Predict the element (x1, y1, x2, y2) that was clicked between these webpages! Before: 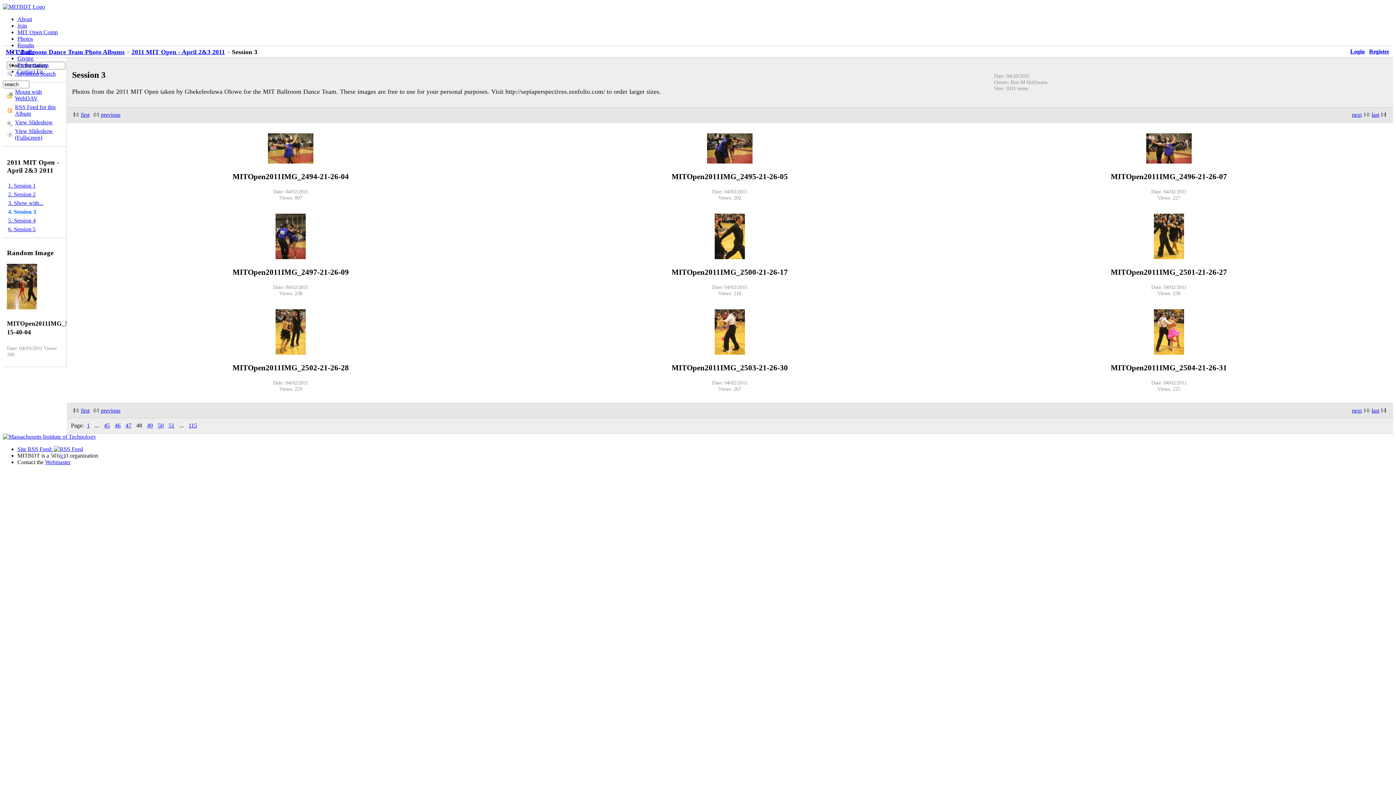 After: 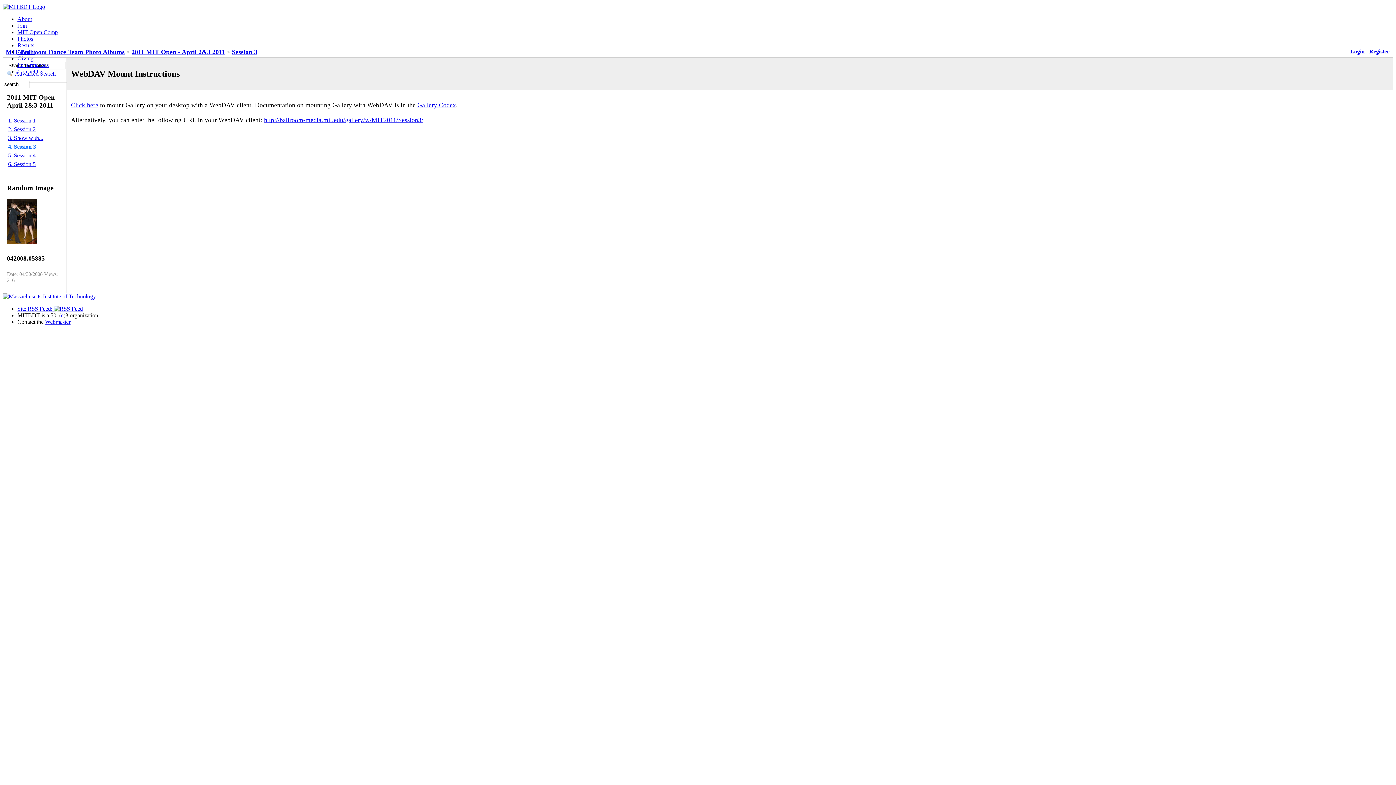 Action: bbox: (6, 87, 62, 103) label: Mount with WebDAV